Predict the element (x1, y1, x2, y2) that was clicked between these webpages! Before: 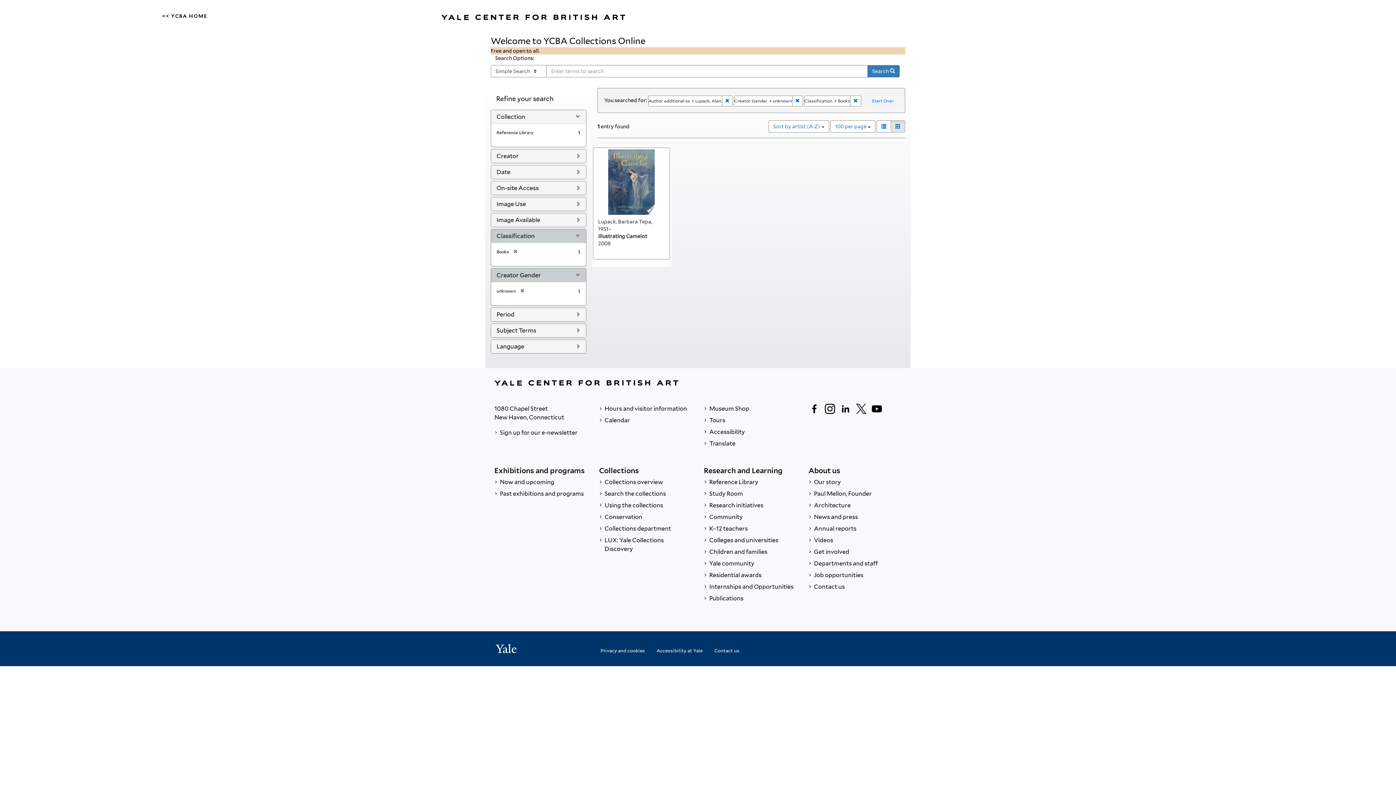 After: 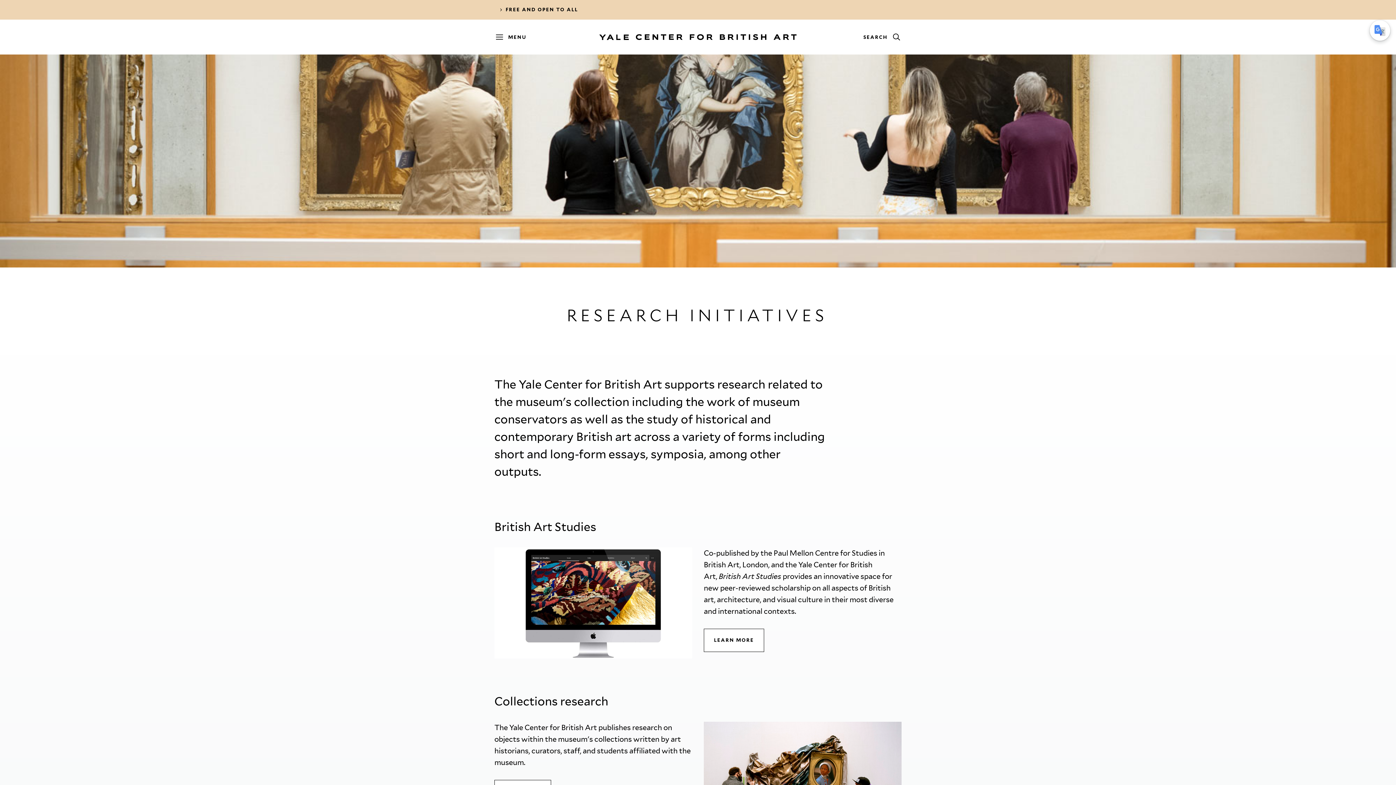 Action: bbox: (704, 500, 797, 511) label:  Research initiatives